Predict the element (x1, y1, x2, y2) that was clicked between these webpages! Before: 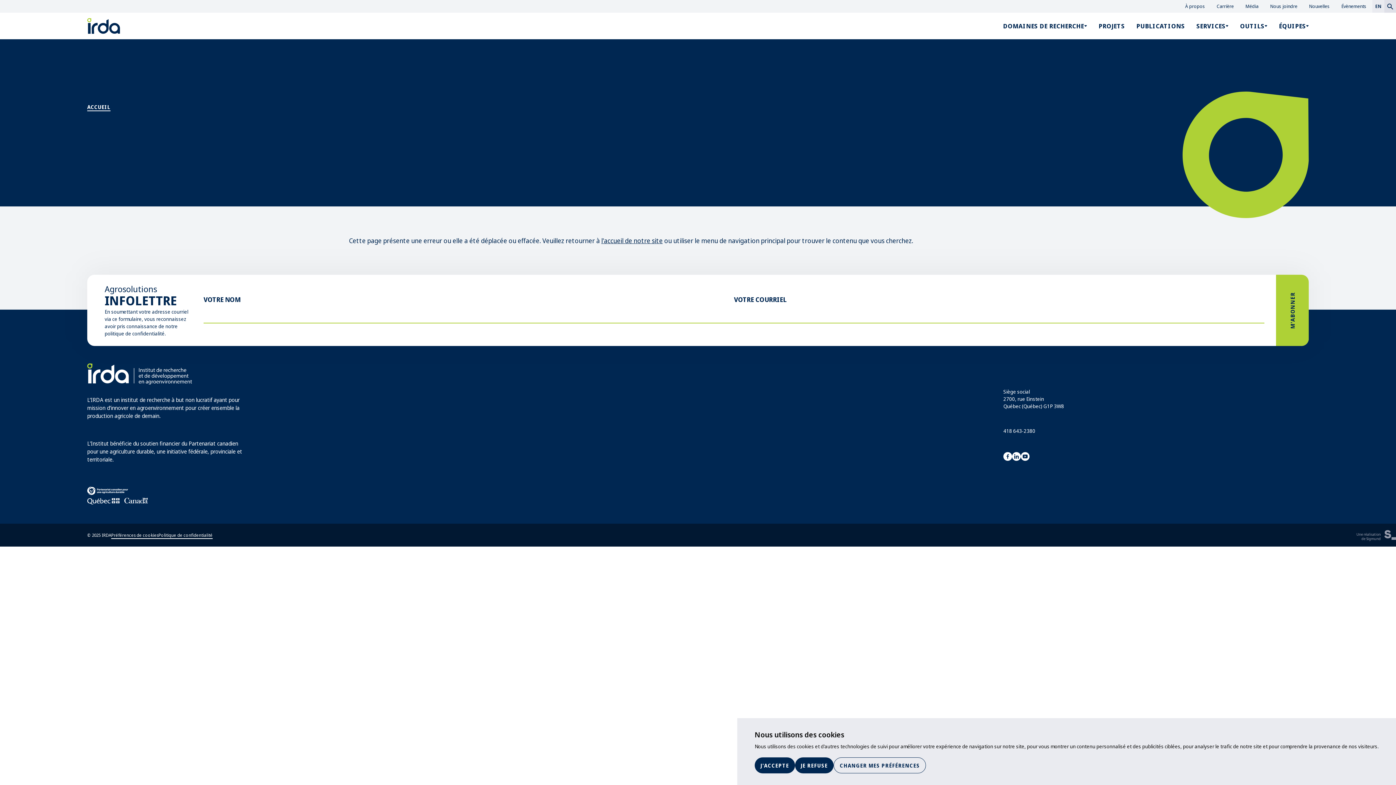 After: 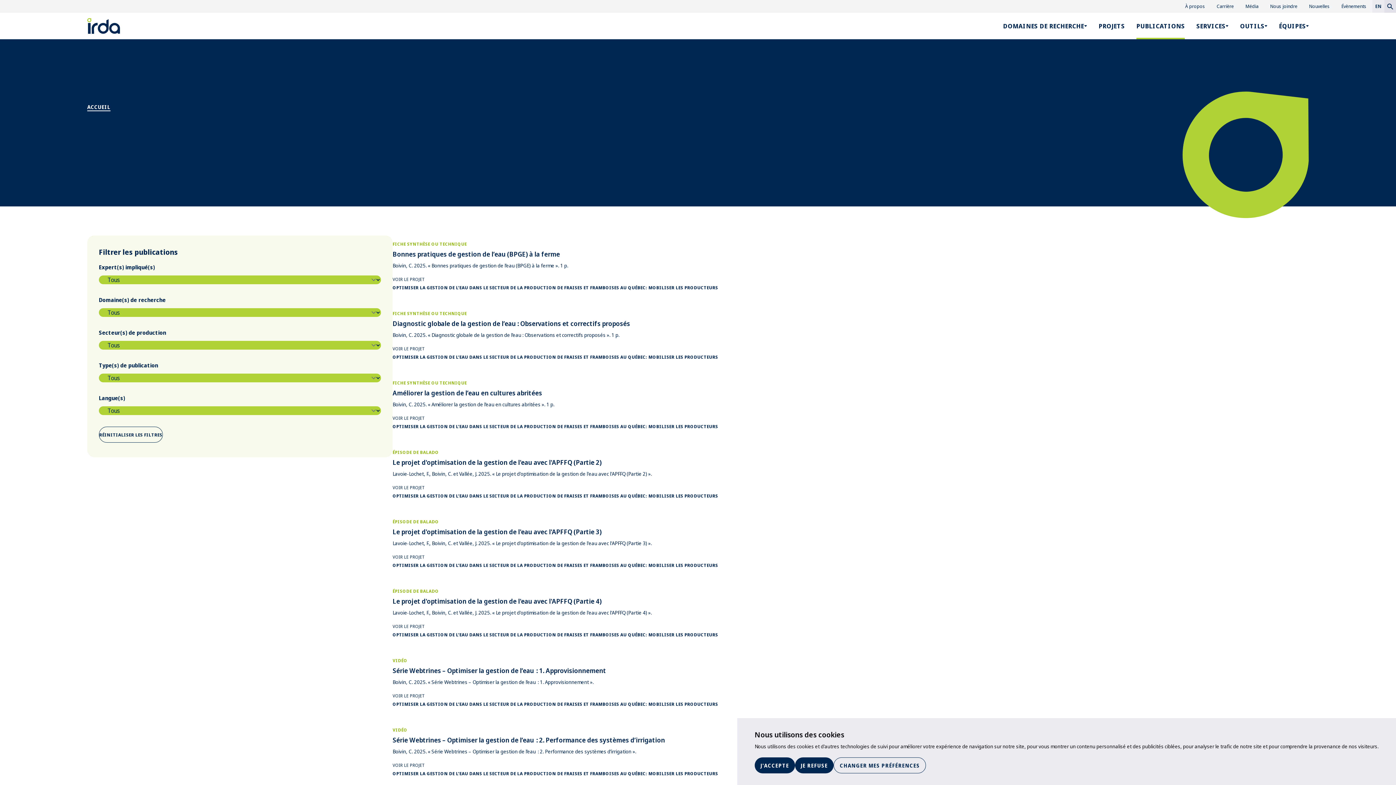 Action: bbox: (1136, 12, 1185, 39) label: PUBLICATIONS